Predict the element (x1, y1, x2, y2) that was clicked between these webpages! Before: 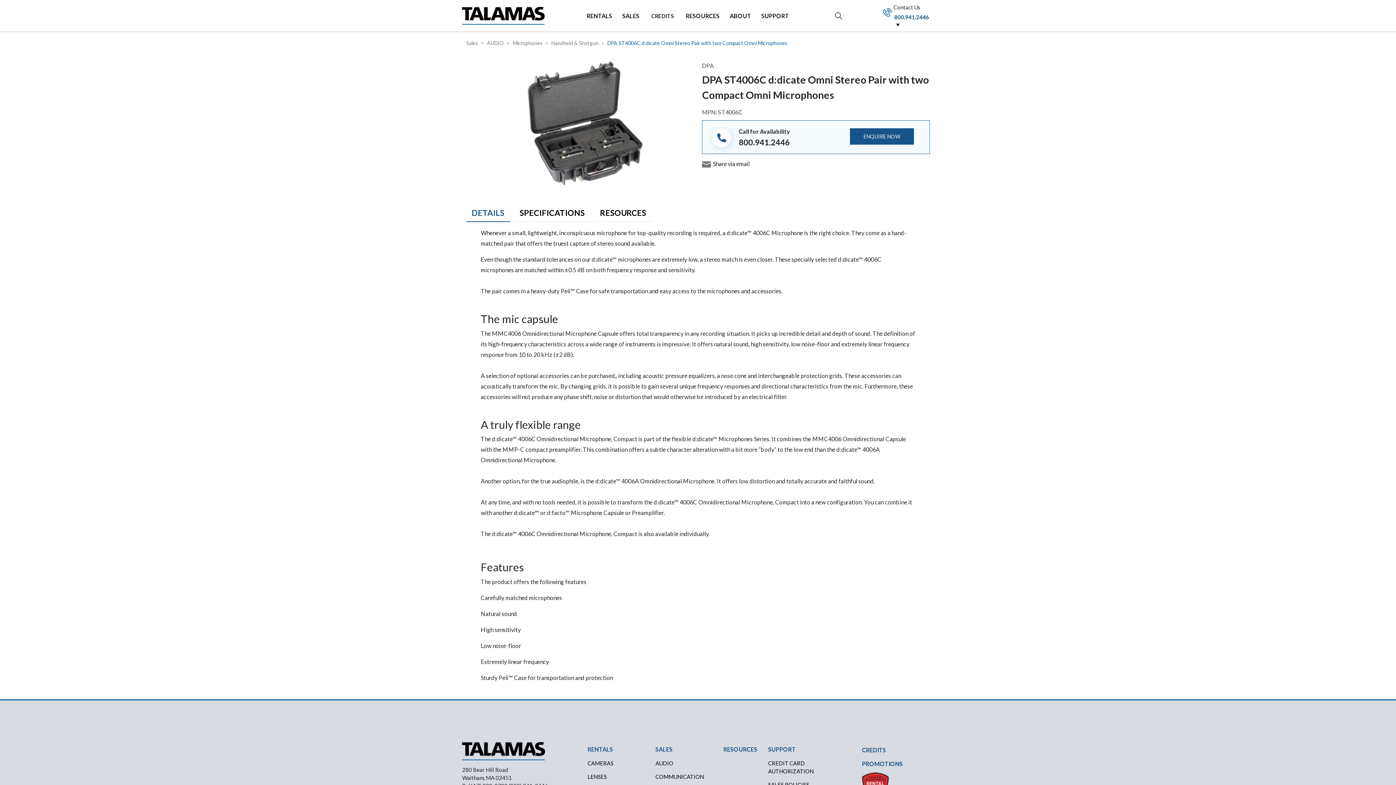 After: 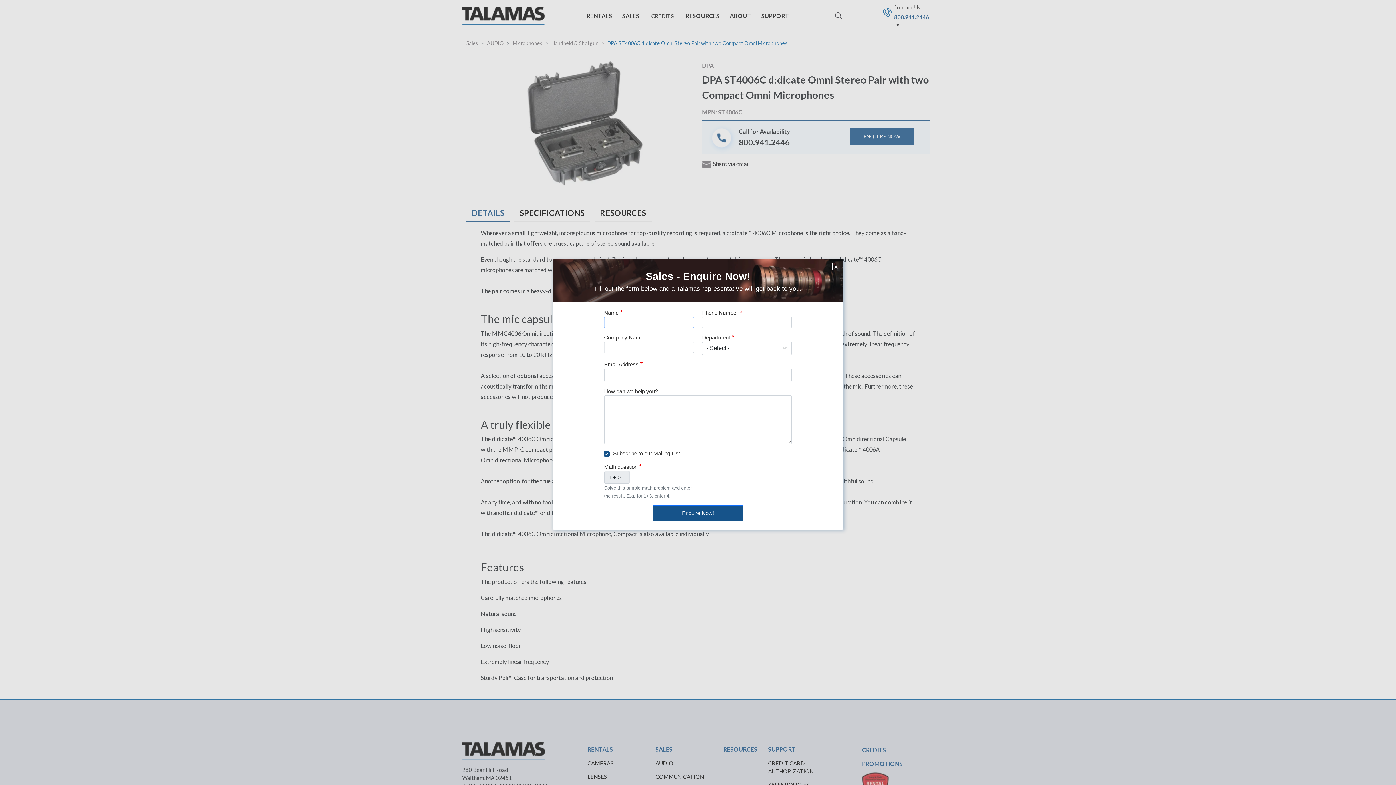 Action: label: ENQUIRE NOW bbox: (850, 128, 914, 144)